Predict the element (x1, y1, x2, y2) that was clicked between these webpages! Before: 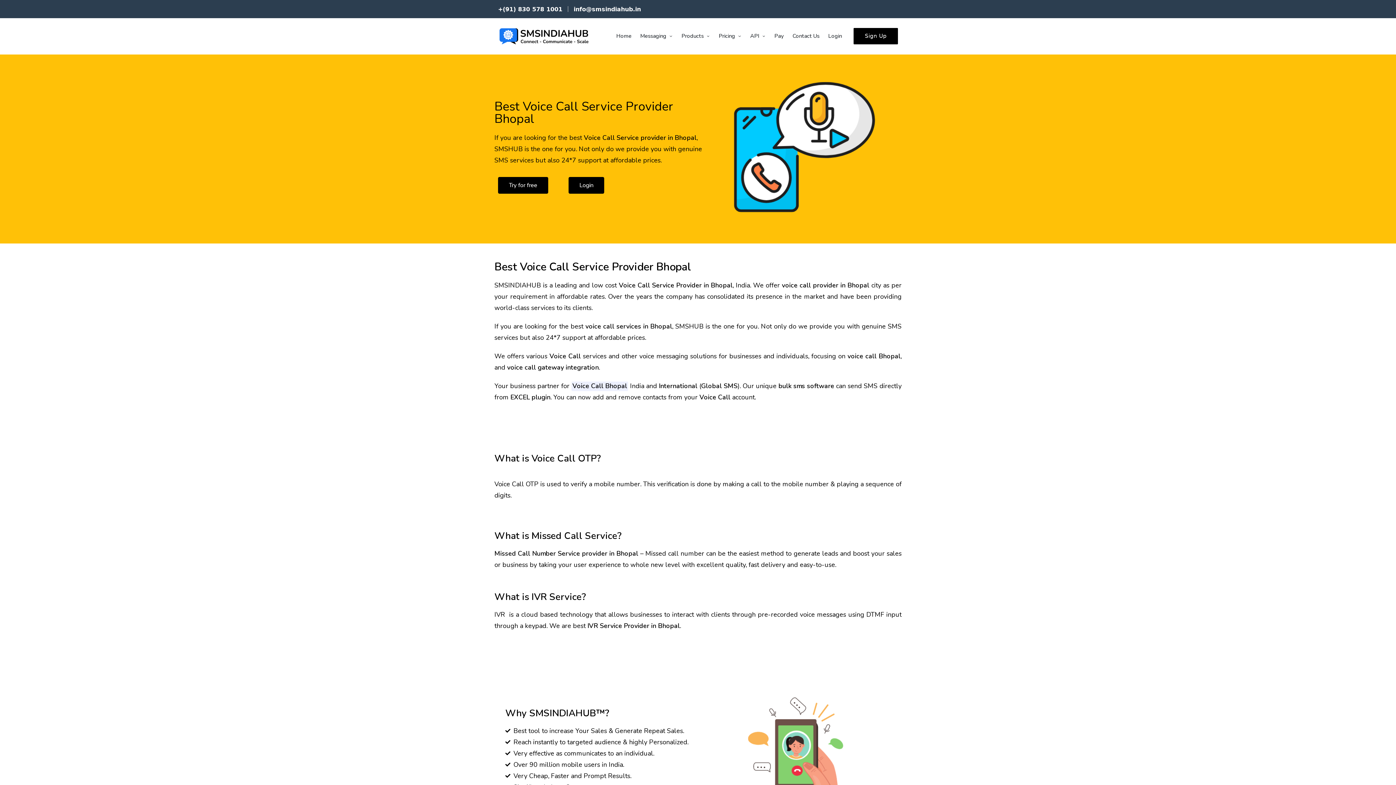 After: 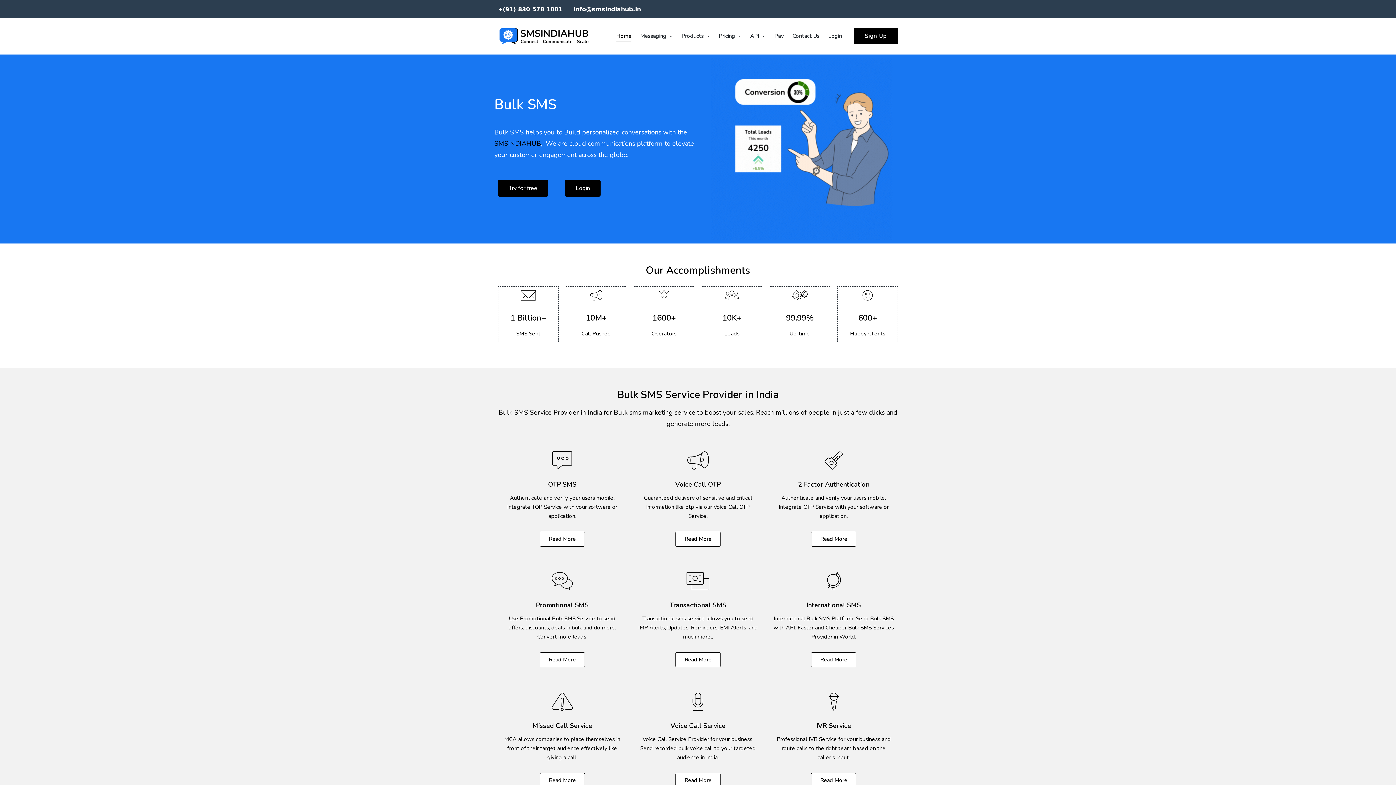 Action: bbox: (498, 27, 590, 45)